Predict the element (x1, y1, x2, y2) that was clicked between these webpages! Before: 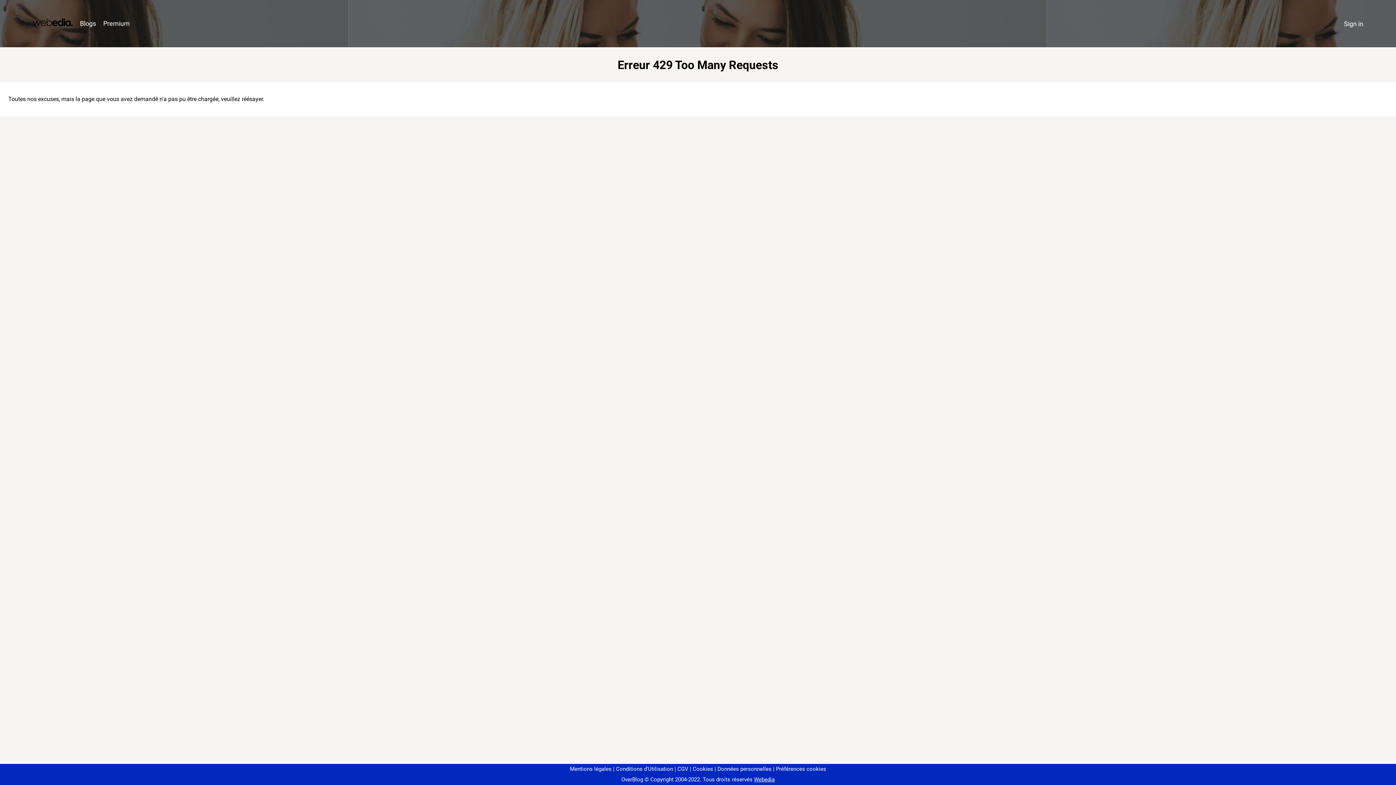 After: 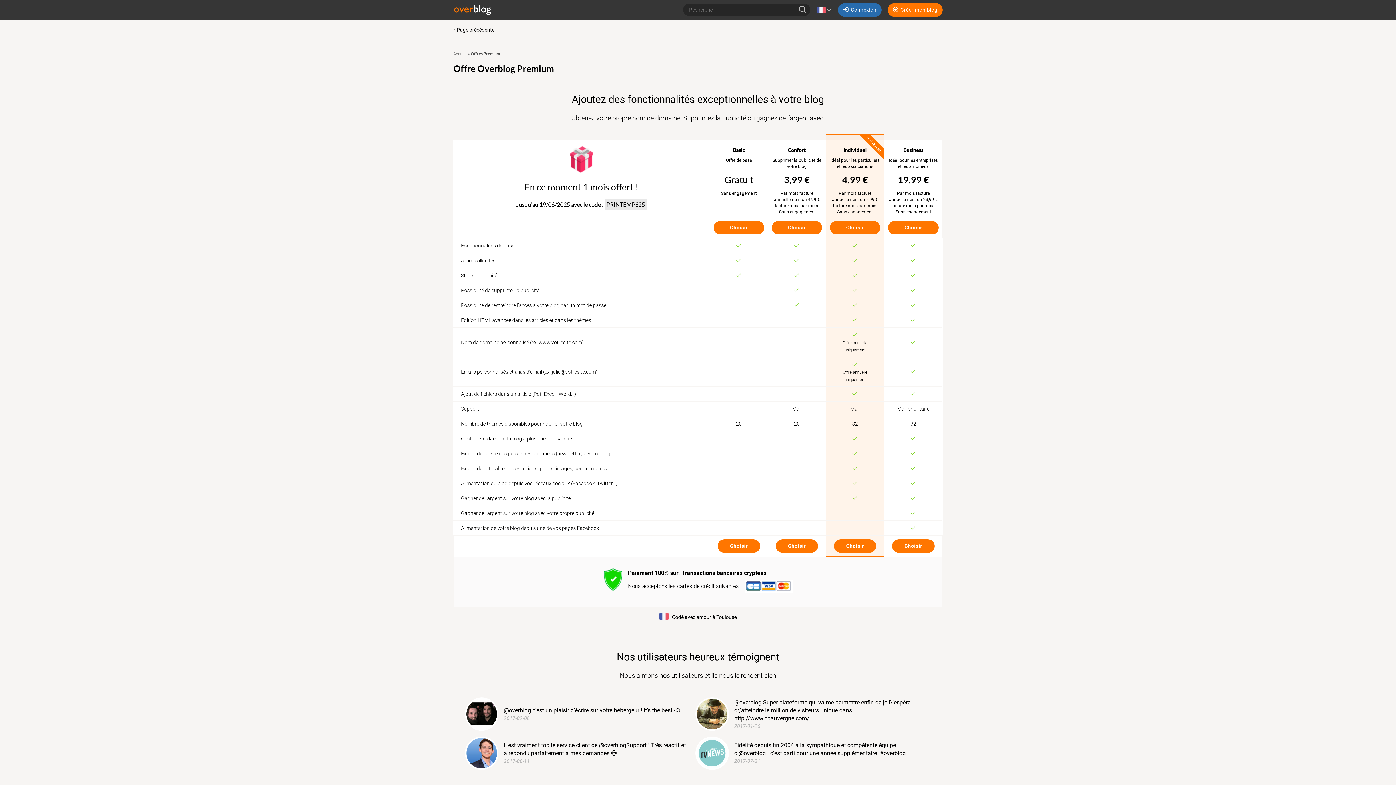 Action: label: Premium bbox: (99, 16, 133, 31)